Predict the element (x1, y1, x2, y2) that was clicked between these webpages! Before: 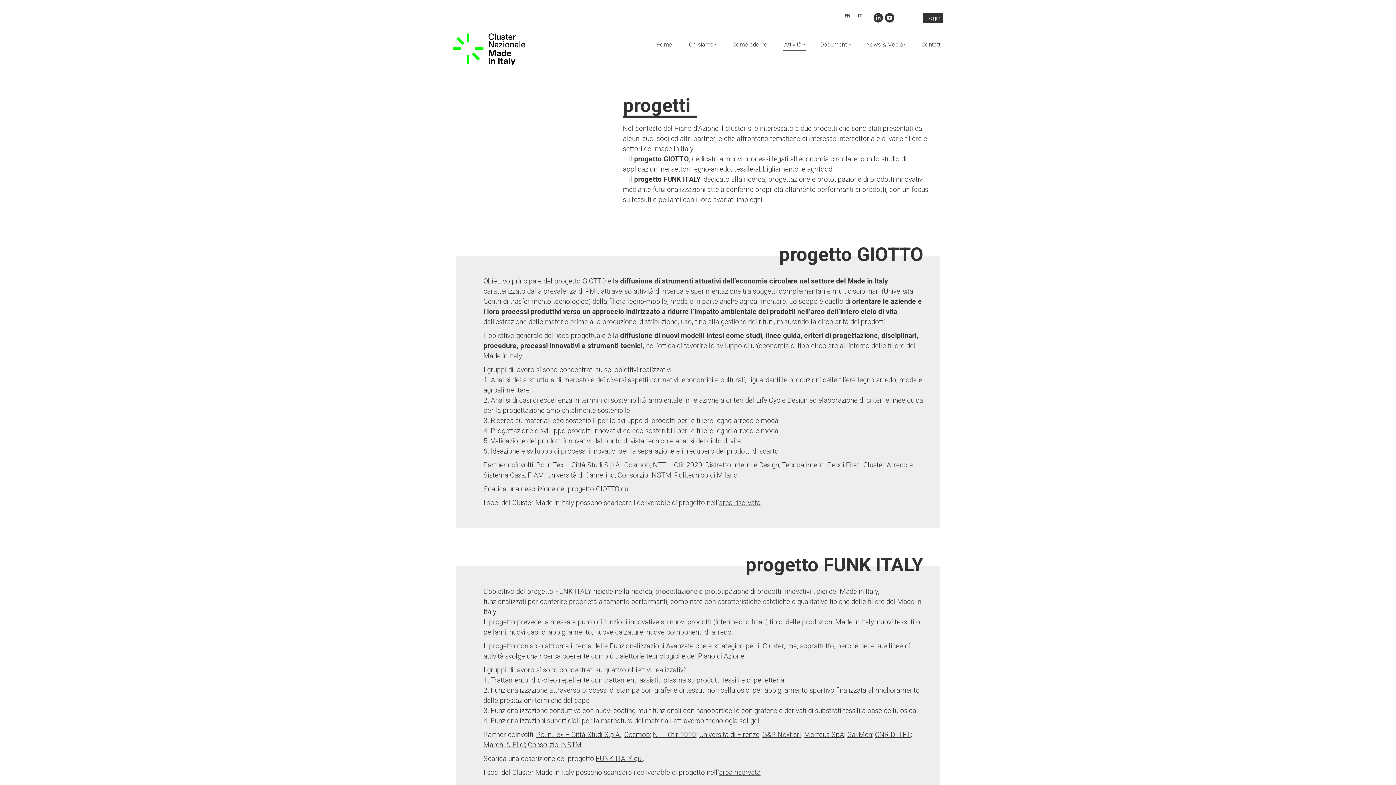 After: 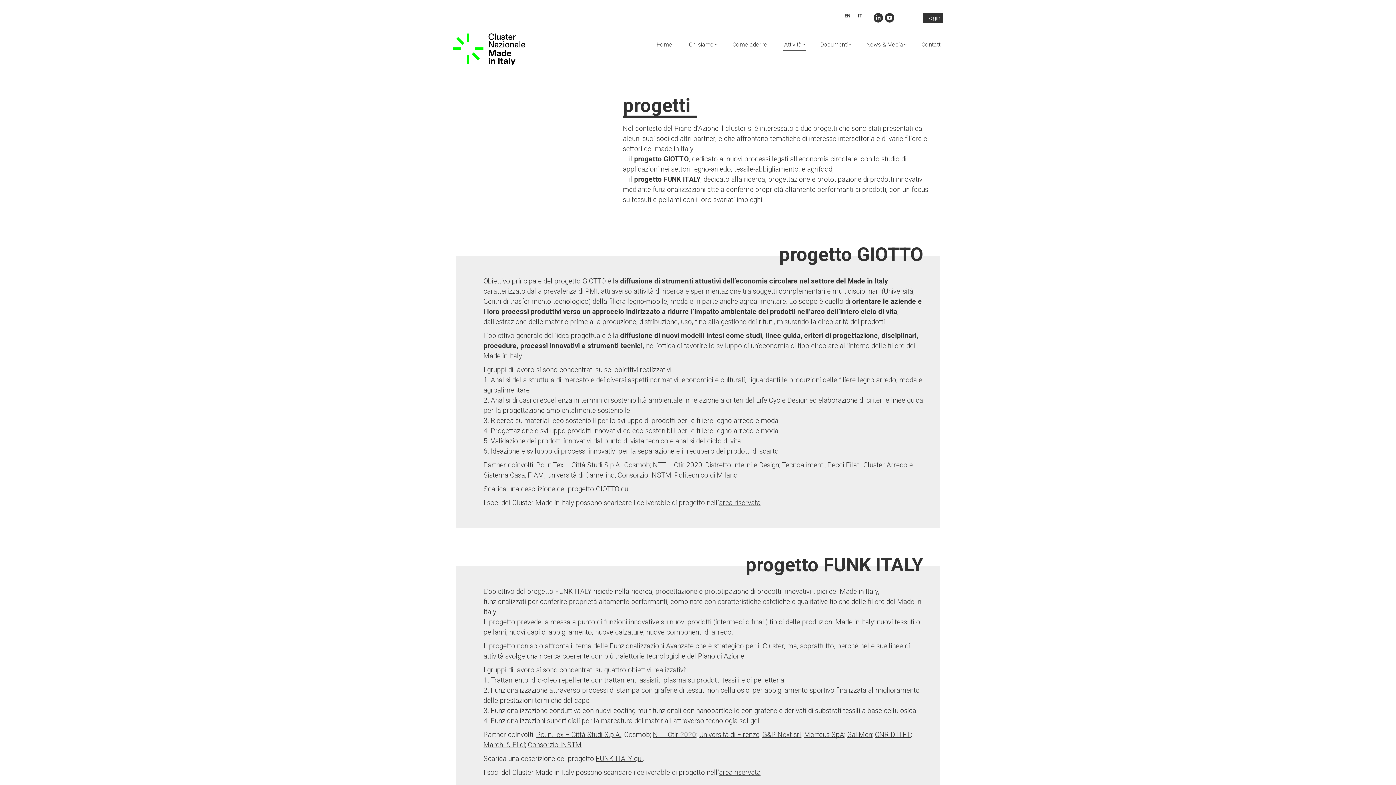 Action: label: Cosmob bbox: (624, 730, 650, 739)